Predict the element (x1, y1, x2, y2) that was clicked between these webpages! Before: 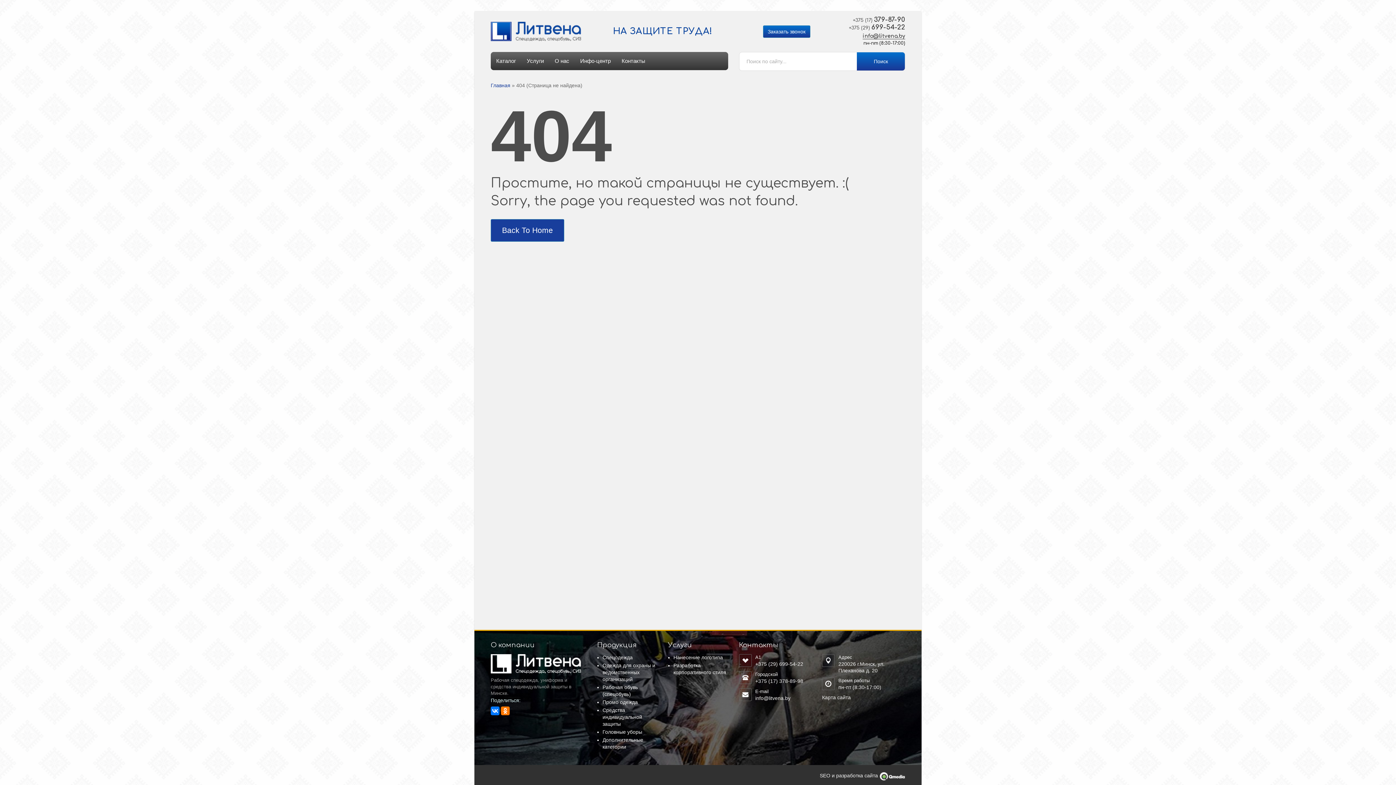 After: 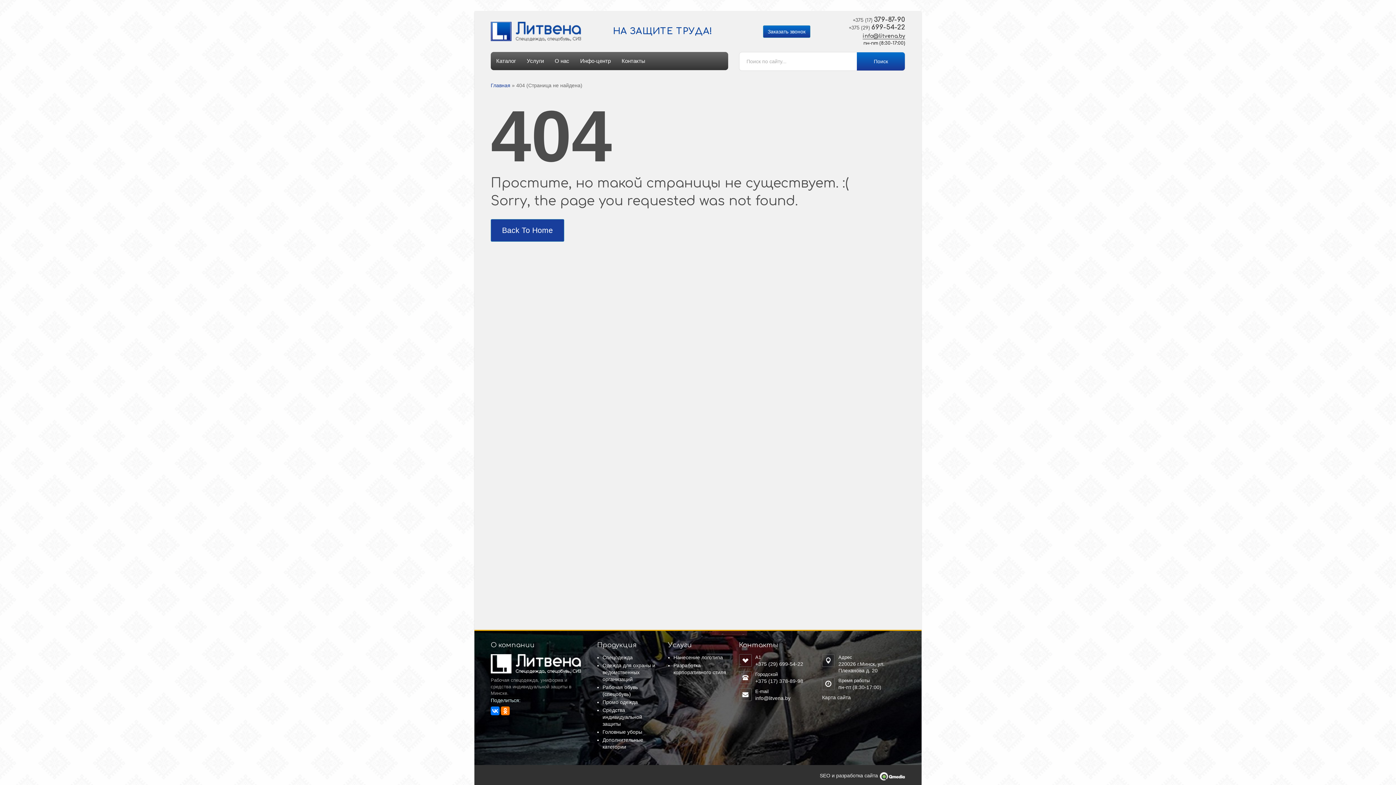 Action: bbox: (602, 699, 638, 705) label: Промо одежда